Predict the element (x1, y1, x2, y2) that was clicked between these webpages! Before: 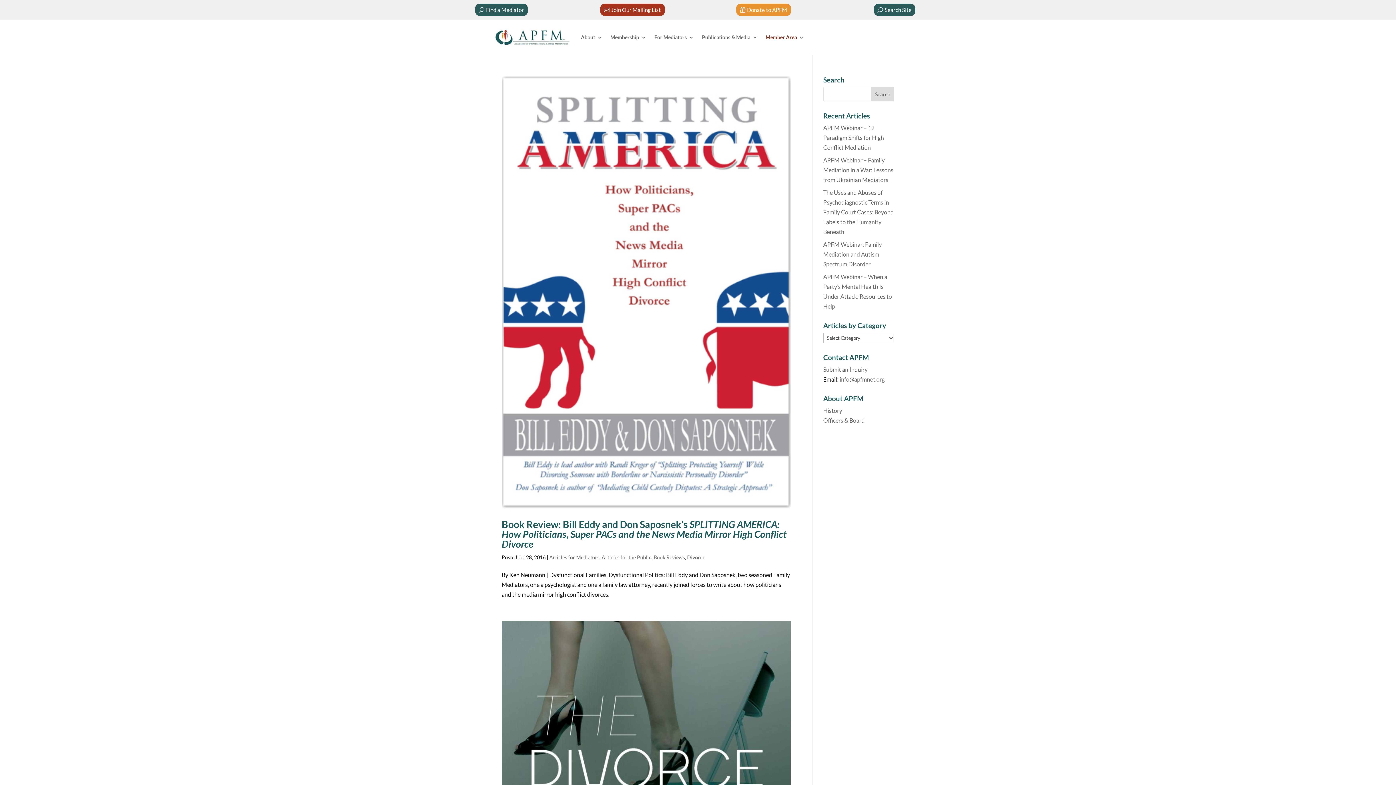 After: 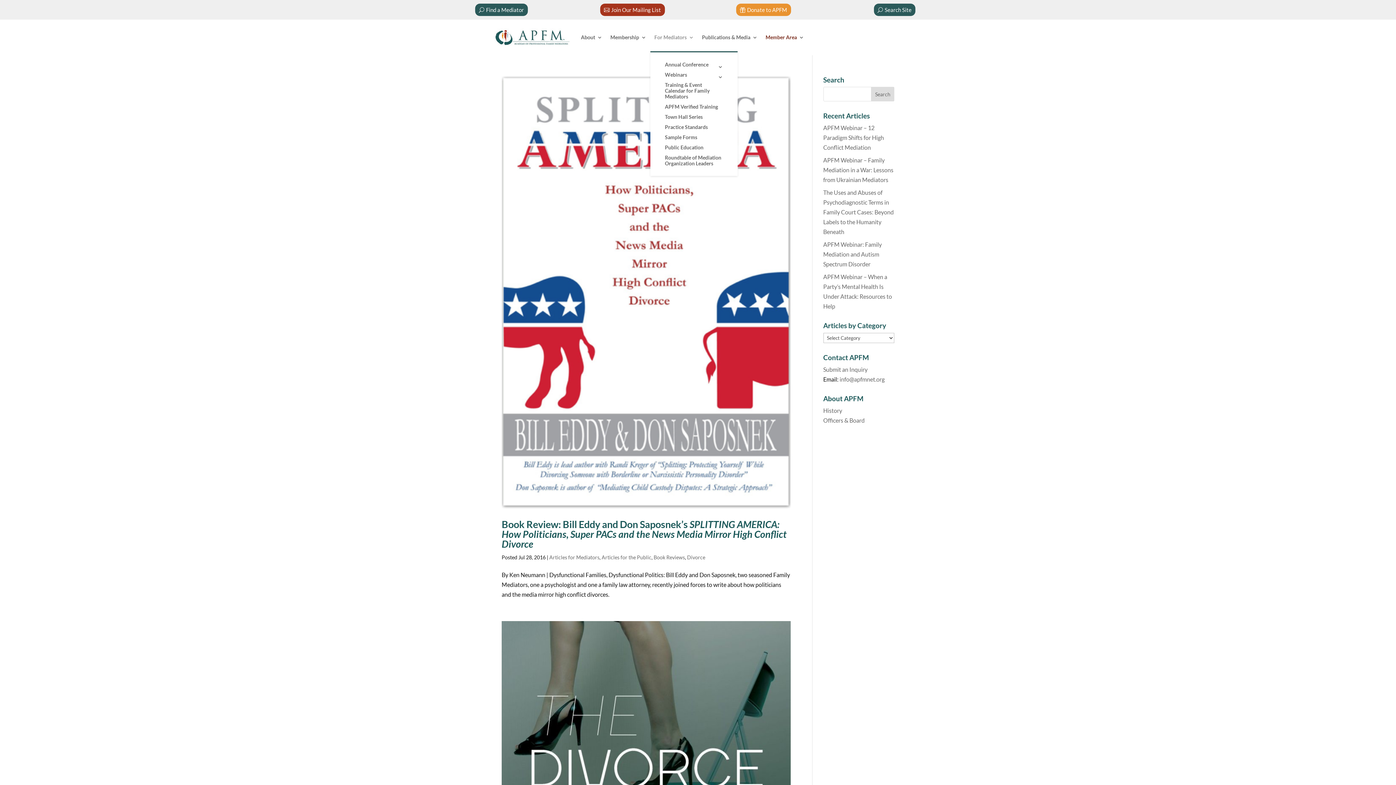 Action: label: For Mediators bbox: (654, 23, 694, 51)